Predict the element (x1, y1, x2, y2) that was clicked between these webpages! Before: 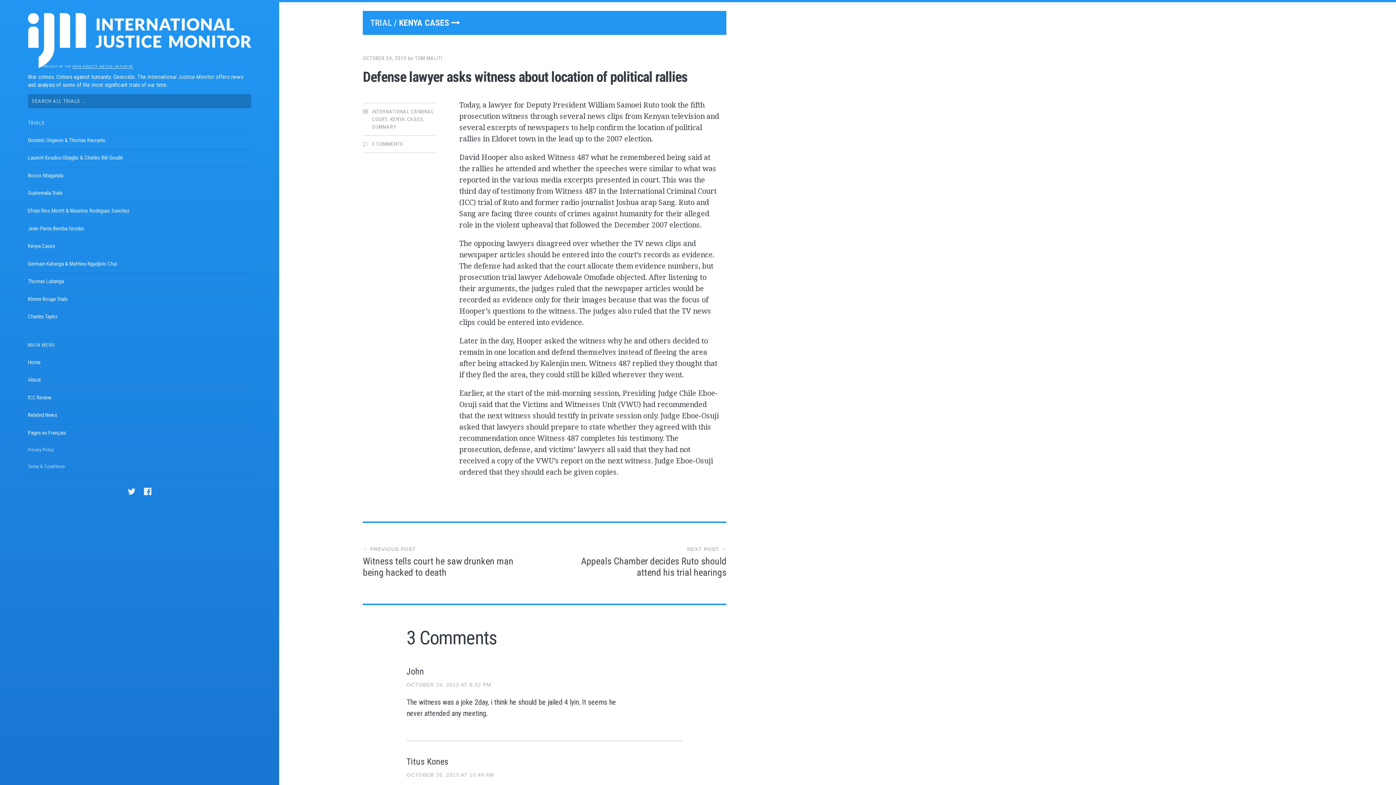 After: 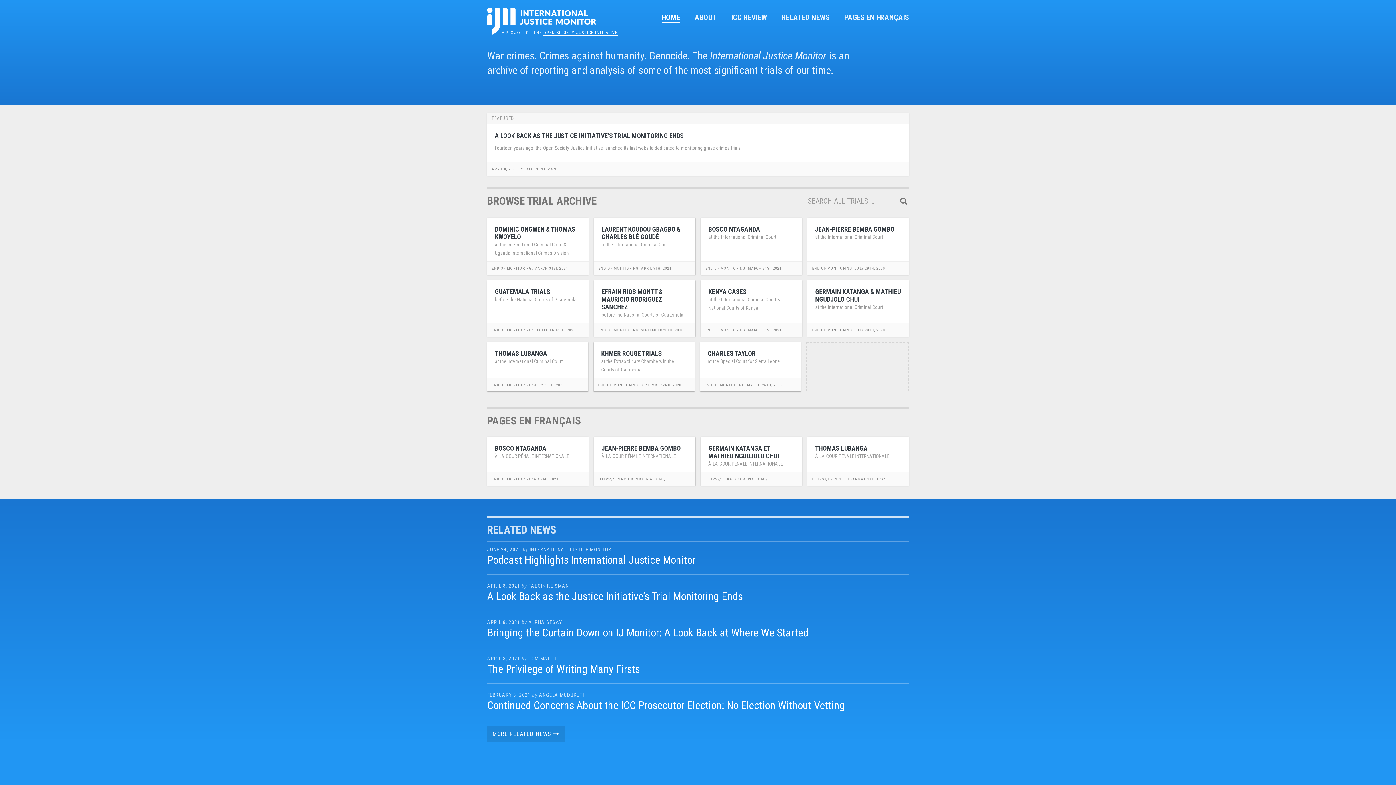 Action: label: Home bbox: (27, 353, 251, 371)